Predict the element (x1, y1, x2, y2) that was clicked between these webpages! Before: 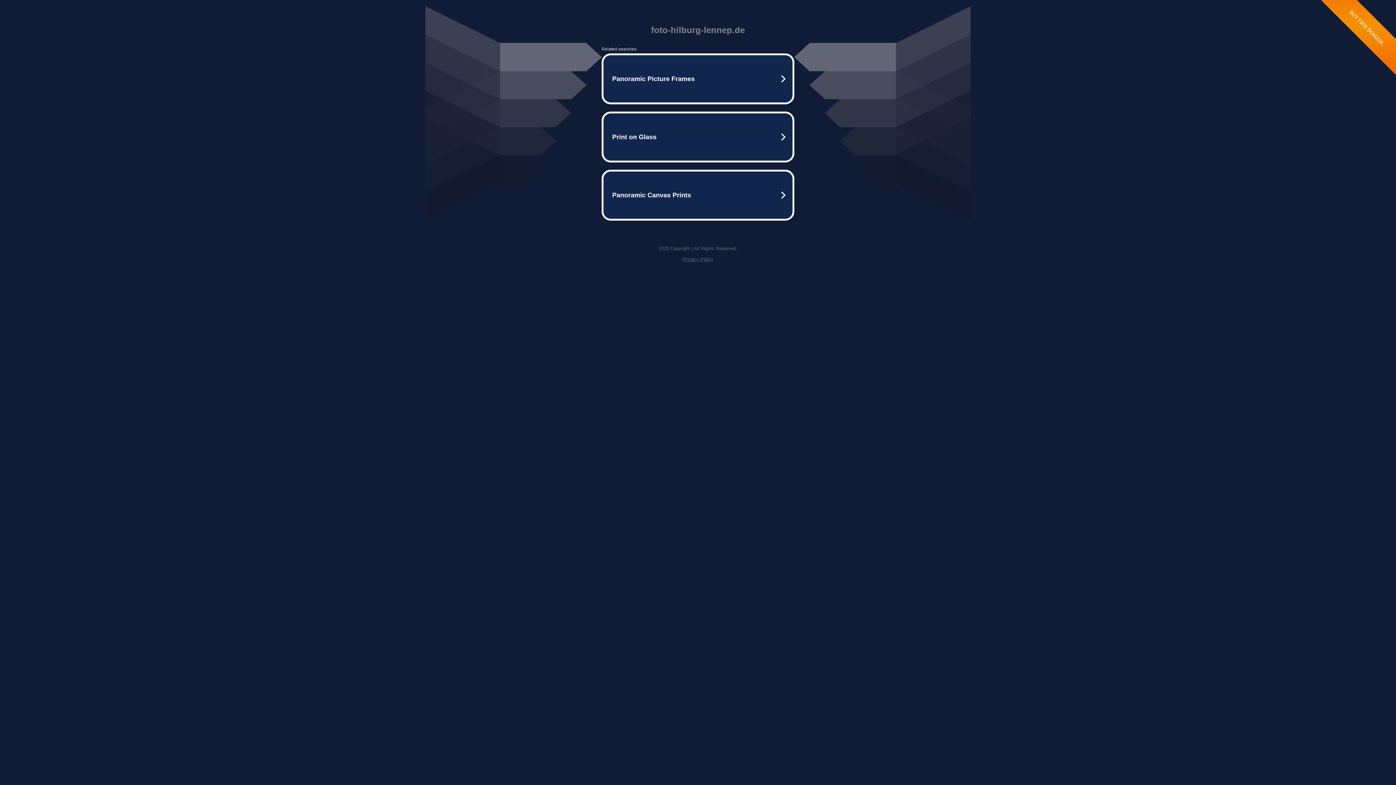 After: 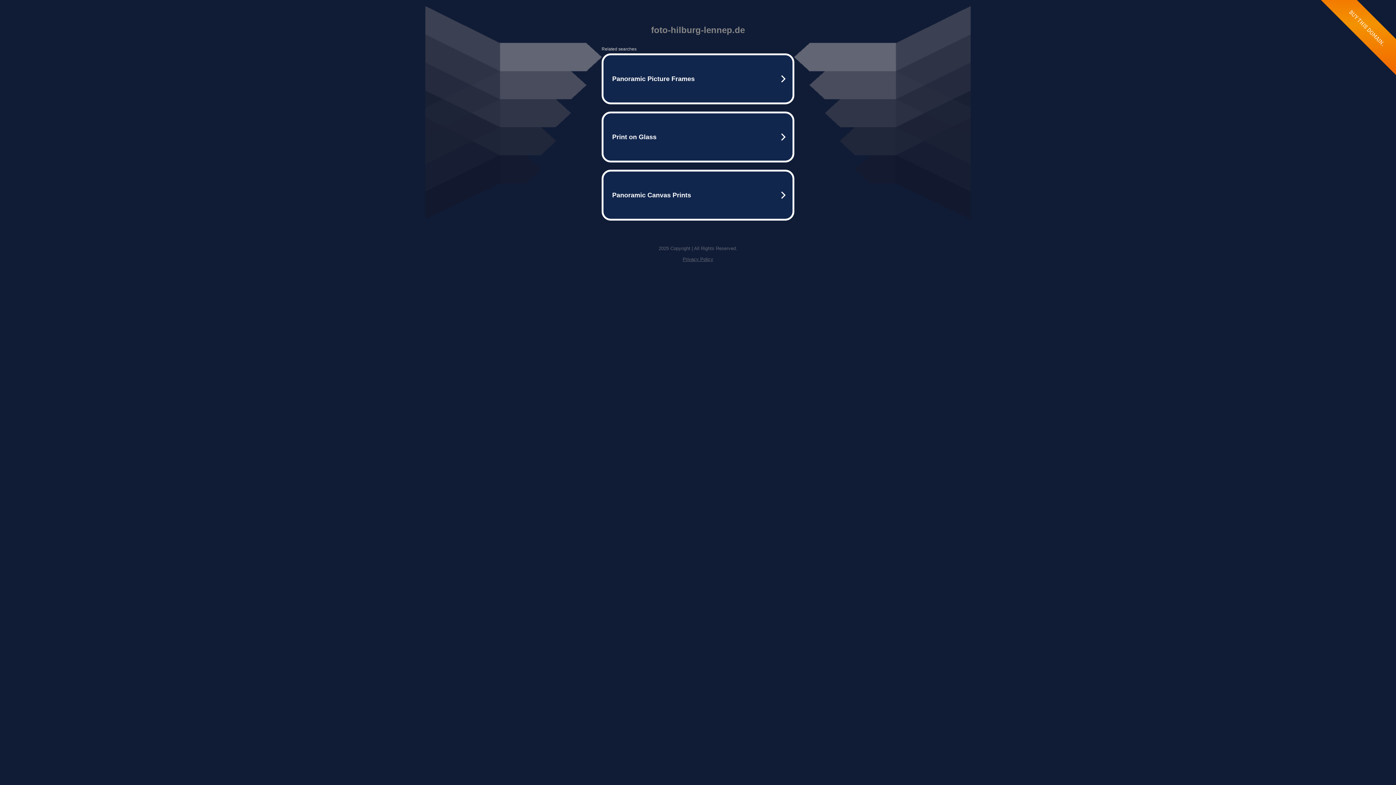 Action: bbox: (682, 256, 713, 262) label: Privacy Policy